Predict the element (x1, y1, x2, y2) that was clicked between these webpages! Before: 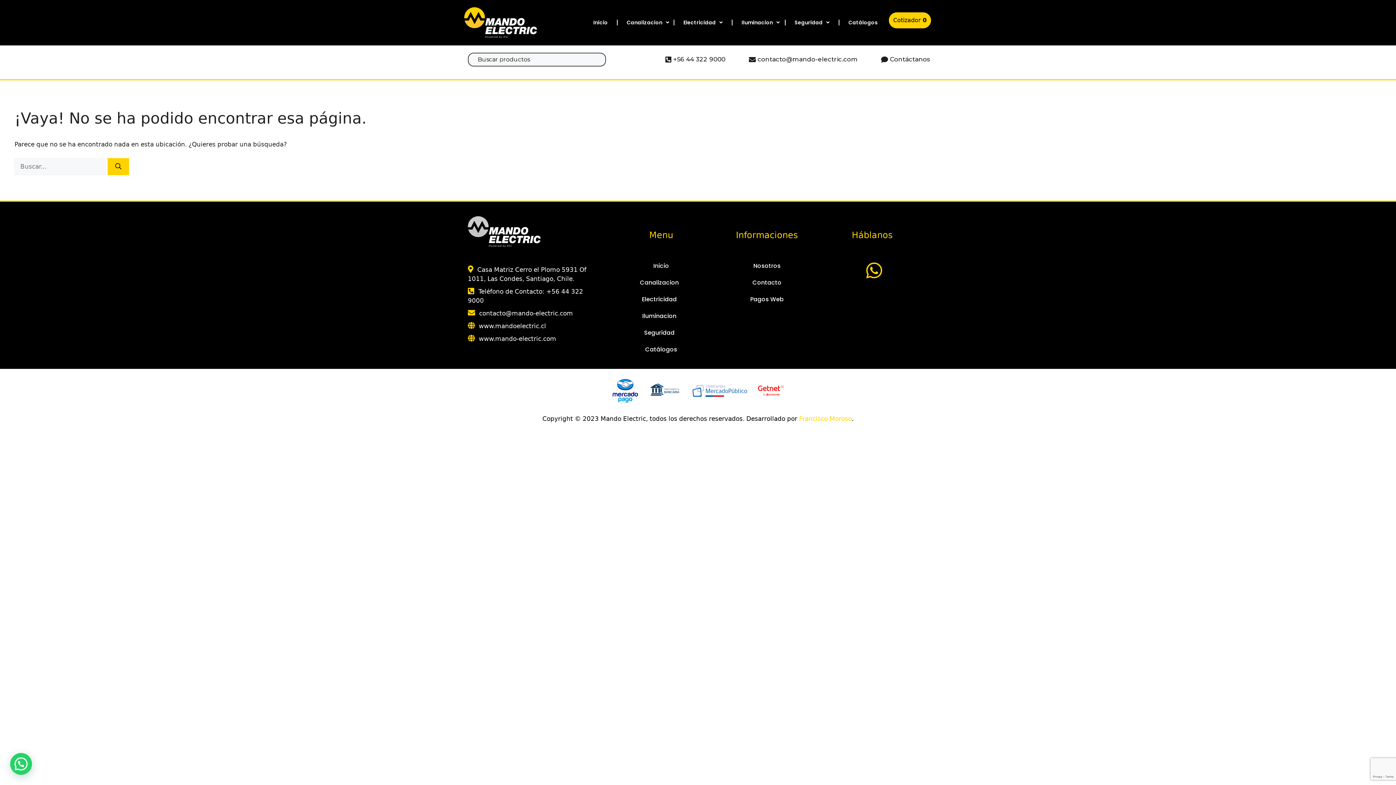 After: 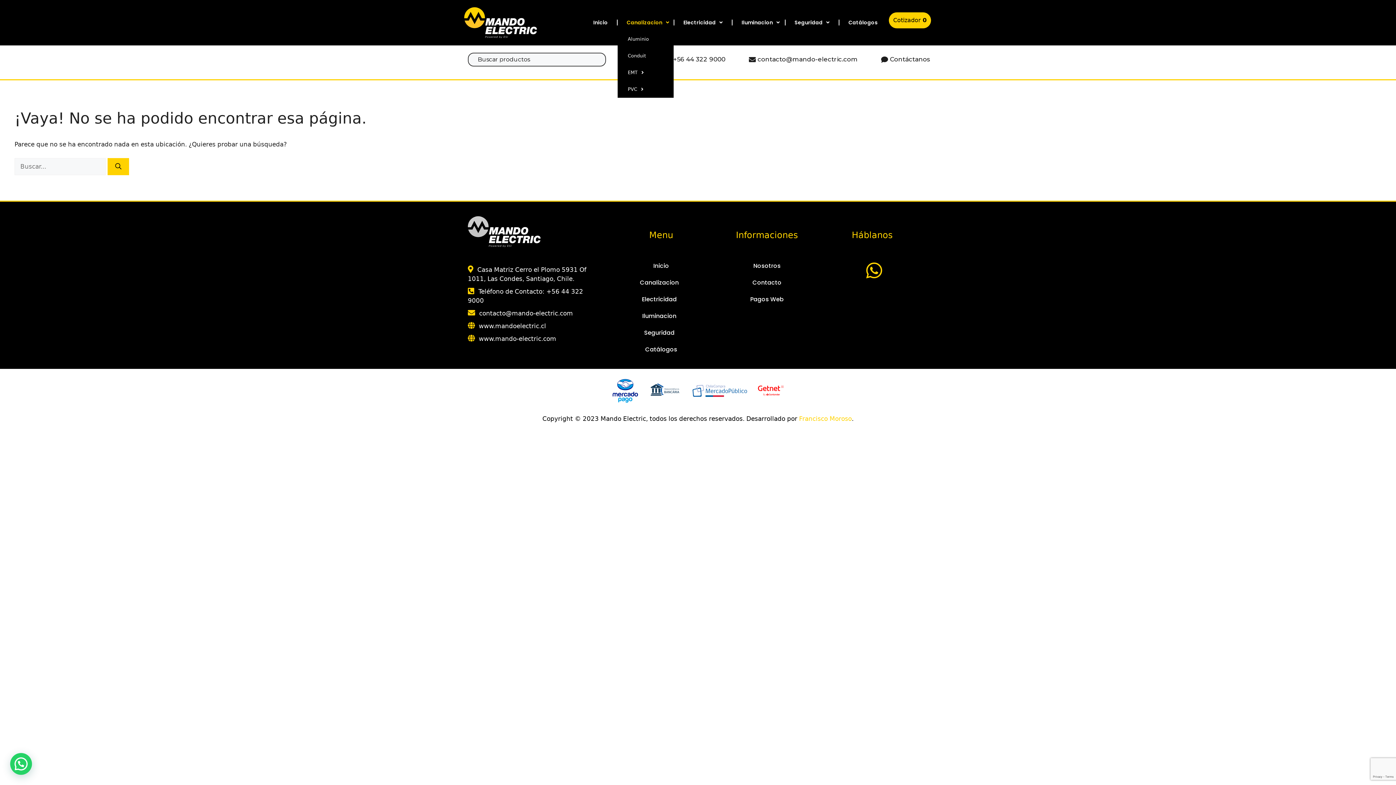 Action: bbox: (617, 14, 673, 30) label: Canalizacion